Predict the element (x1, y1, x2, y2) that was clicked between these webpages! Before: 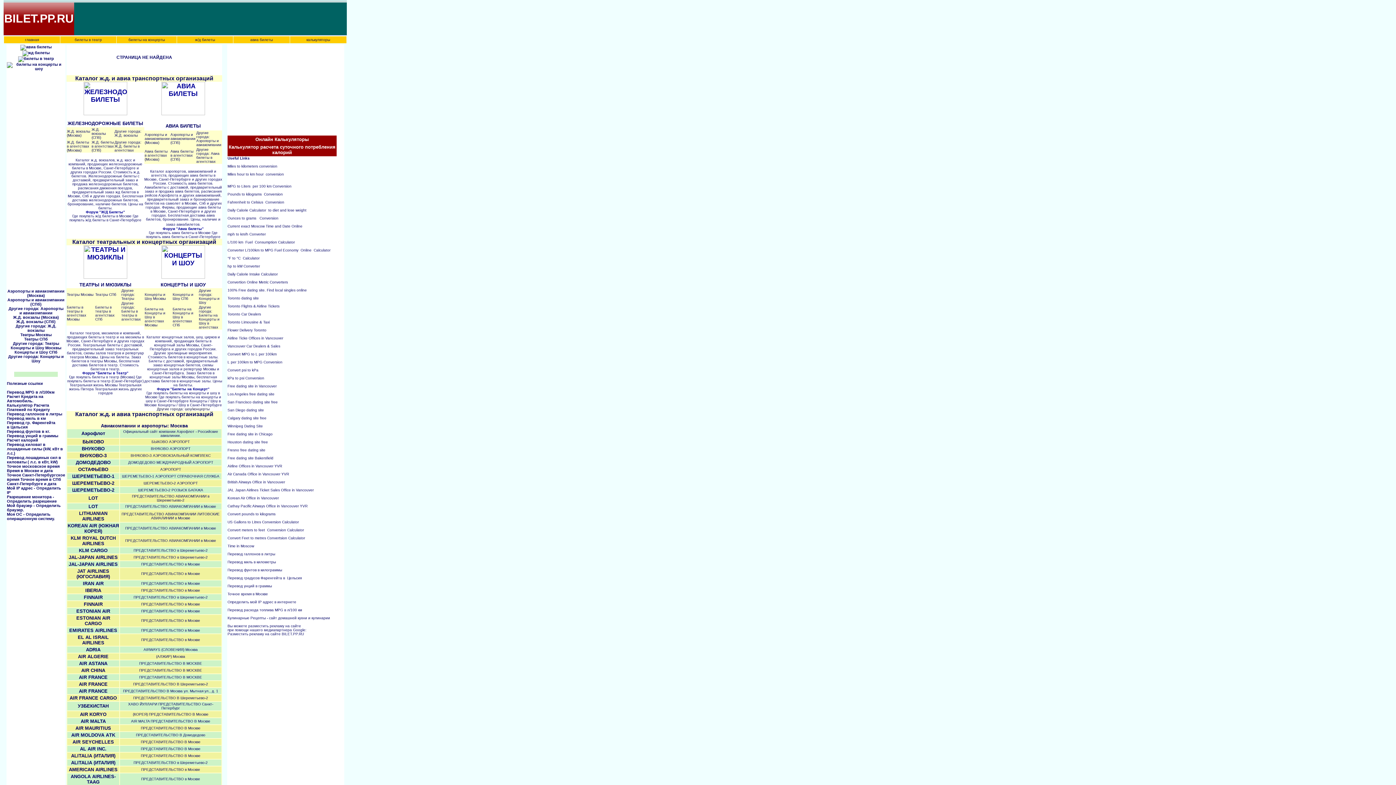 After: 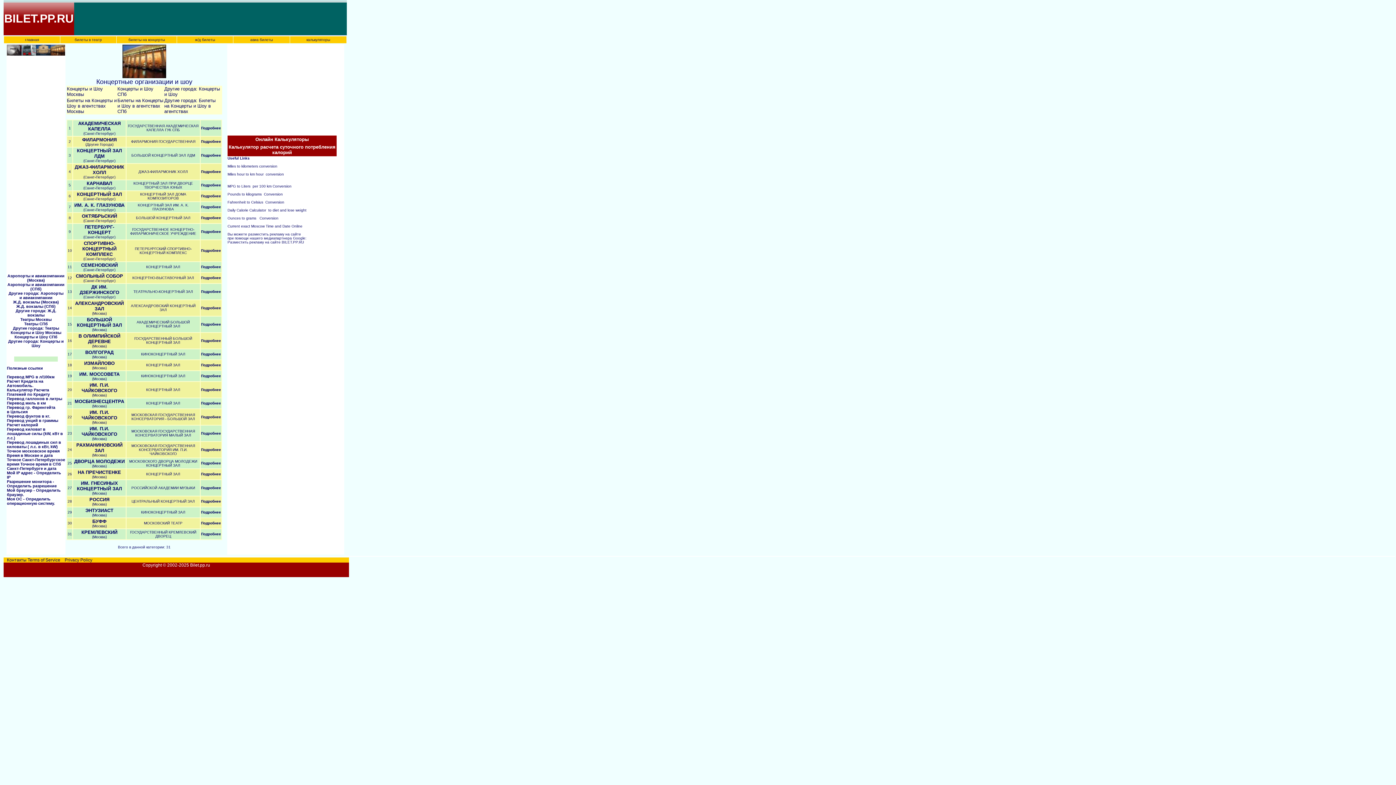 Action: bbox: (160, 268, 205, 289) label: 
КОНЦЕРТЫ И ШОУ